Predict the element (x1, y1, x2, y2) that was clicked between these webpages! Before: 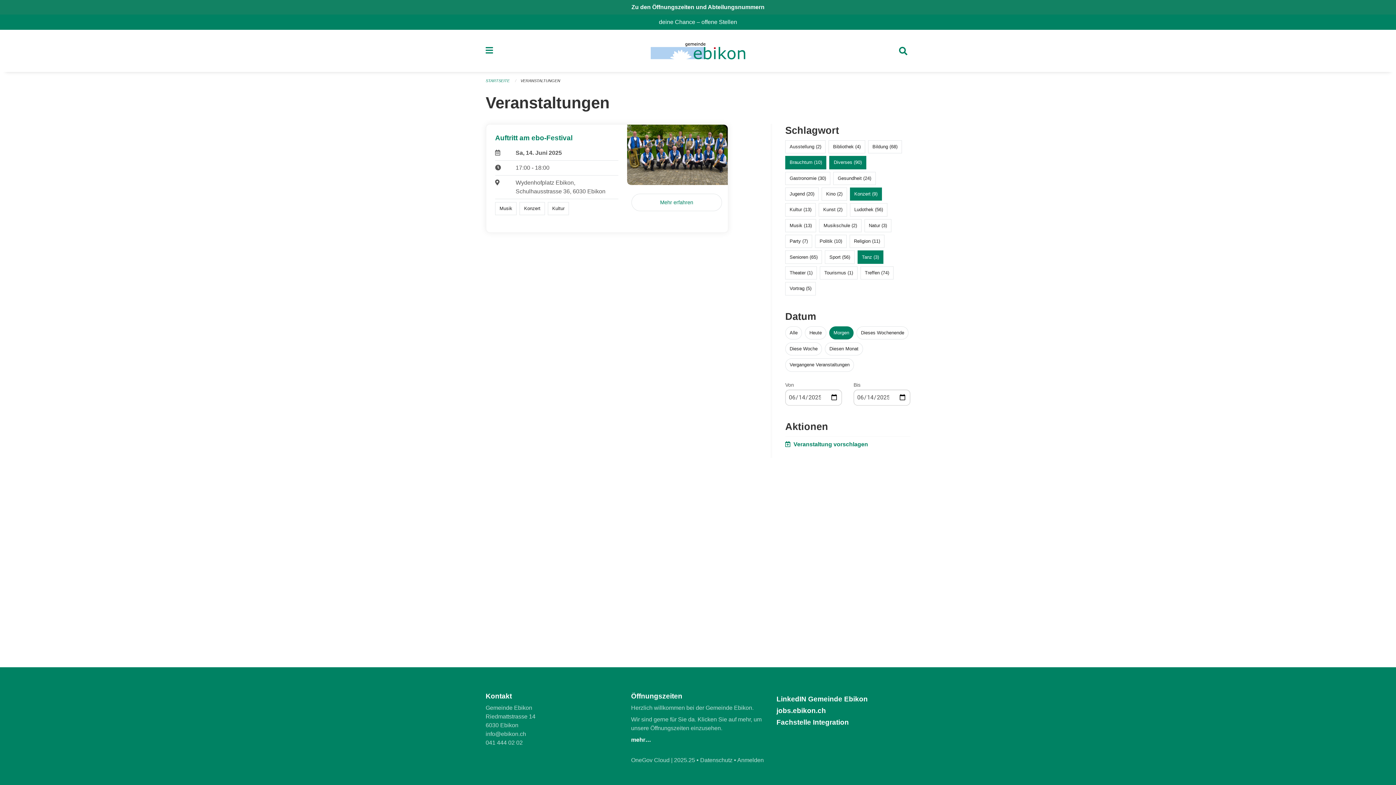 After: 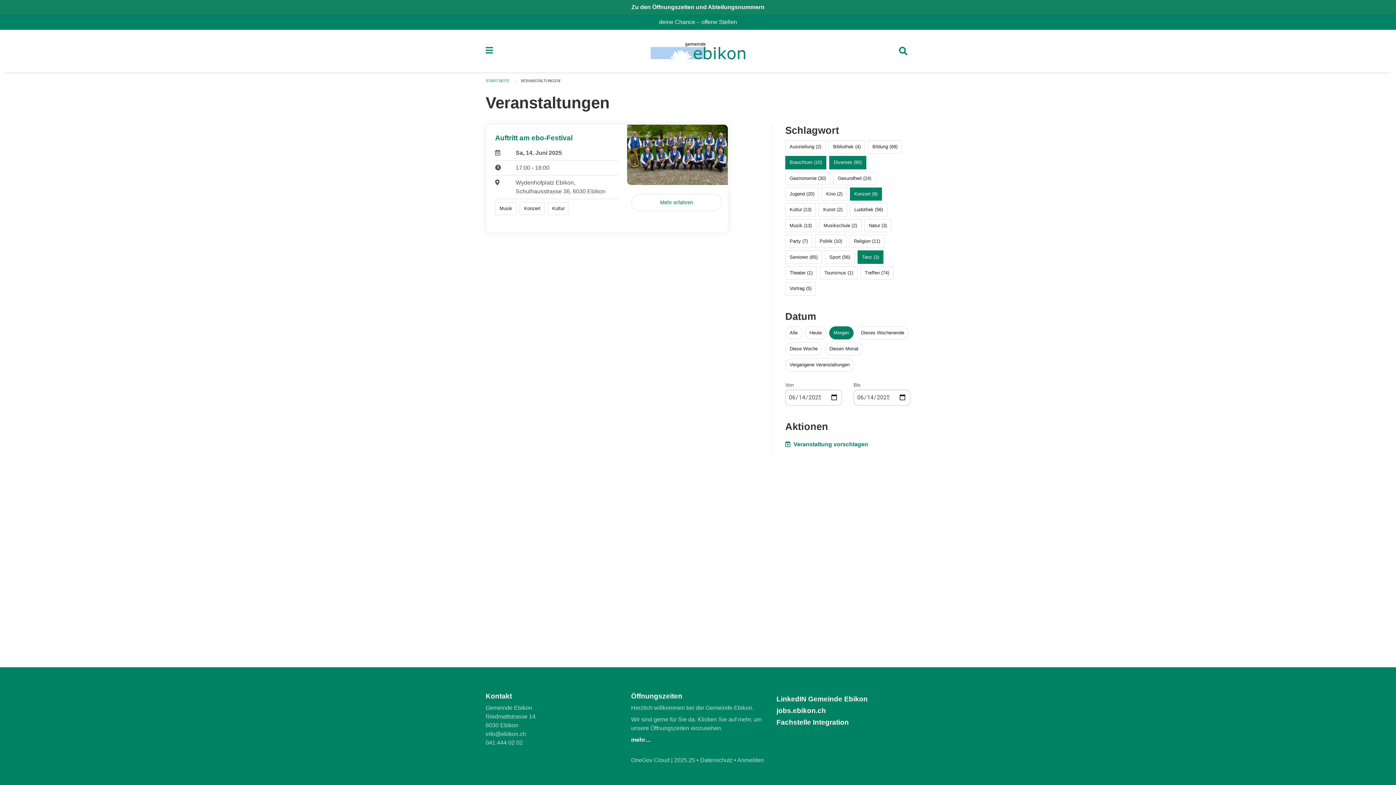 Action: bbox: (776, 718, 849, 726) label: Fachstelle Integration
(External Link)